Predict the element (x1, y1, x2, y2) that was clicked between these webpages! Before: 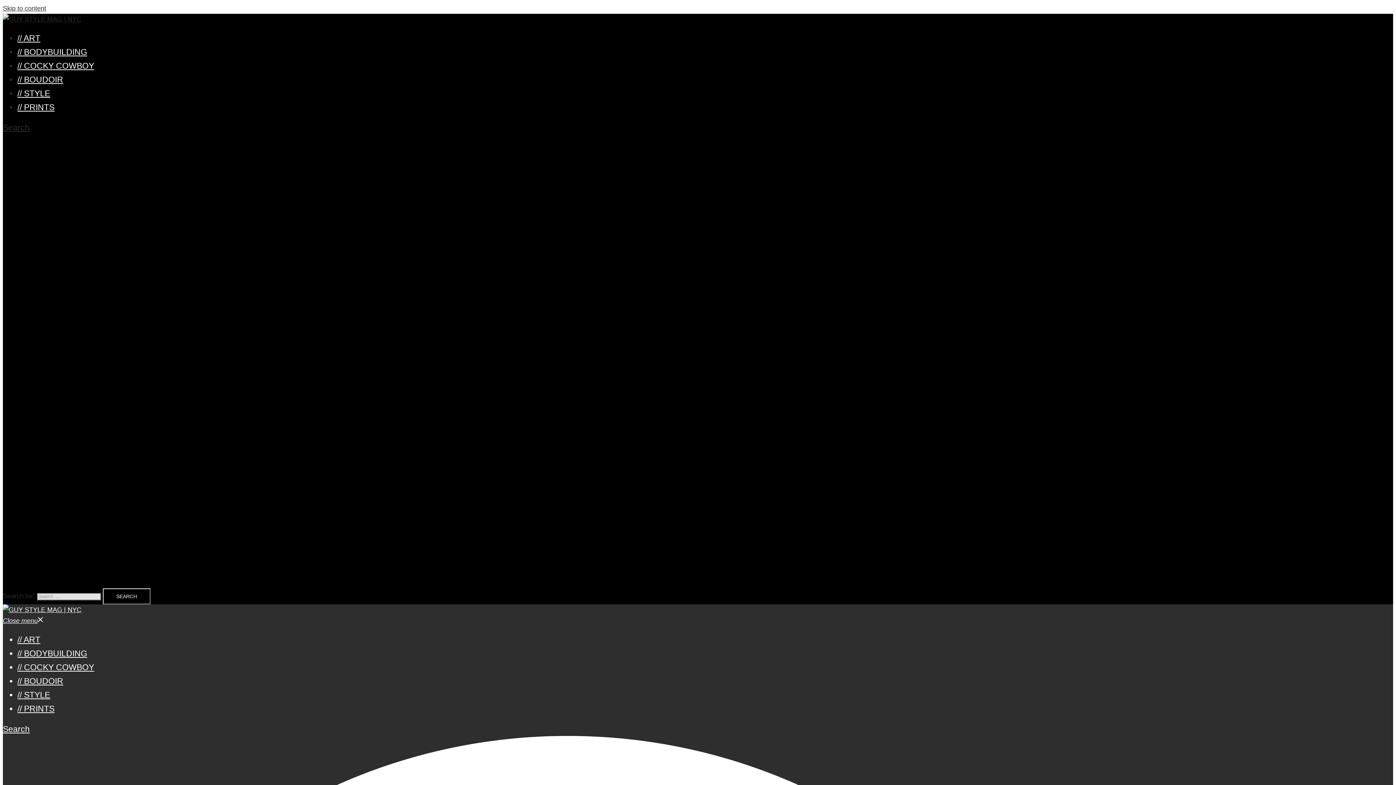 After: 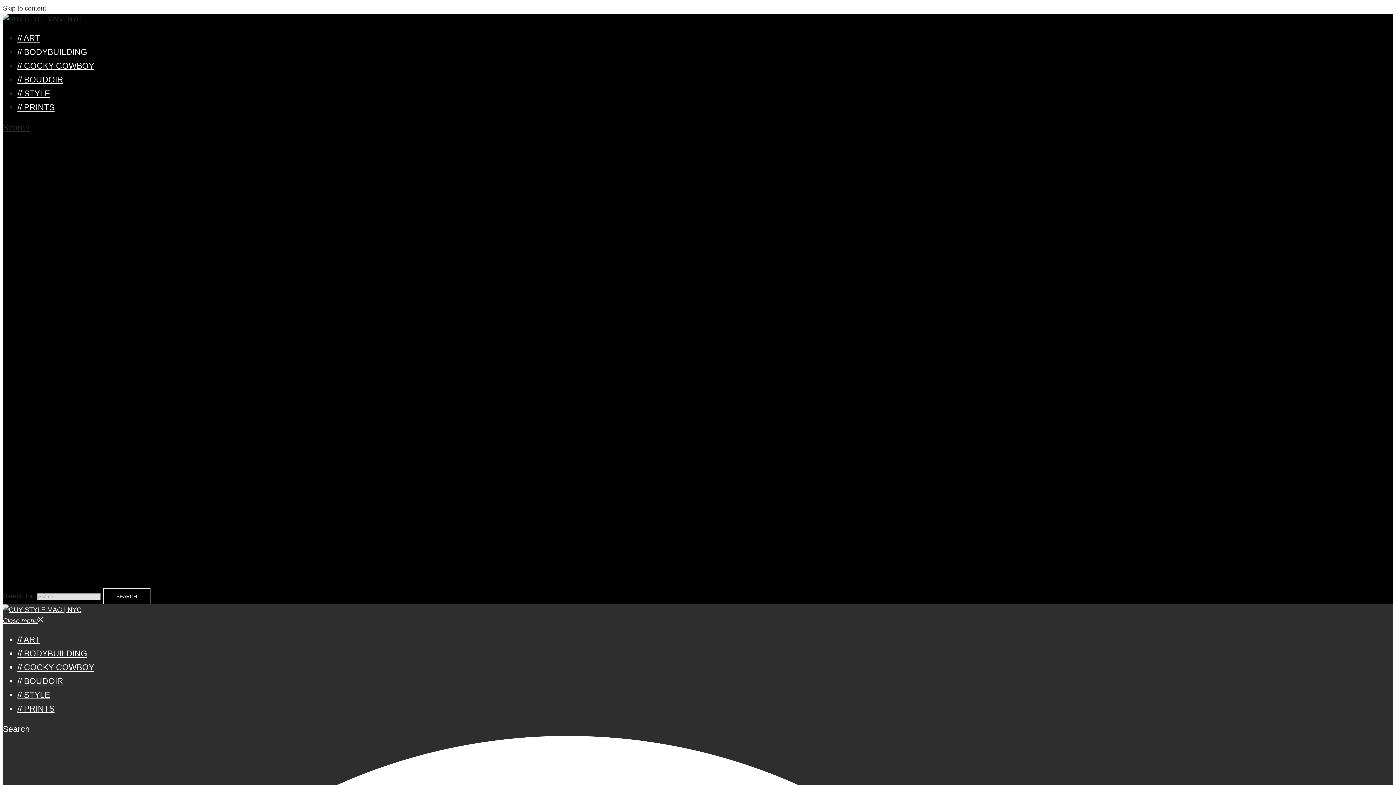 Action: bbox: (2, 617, 43, 624) label: Close menu